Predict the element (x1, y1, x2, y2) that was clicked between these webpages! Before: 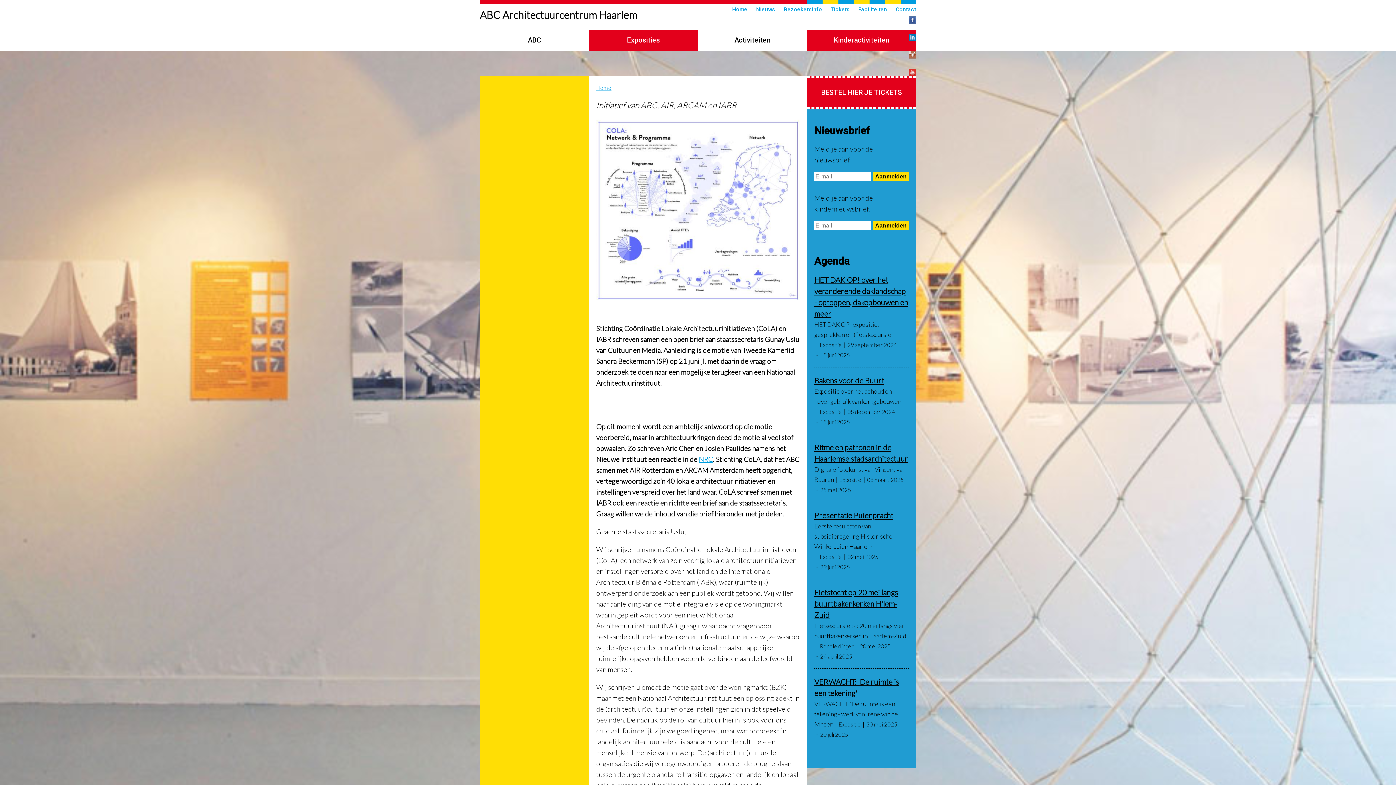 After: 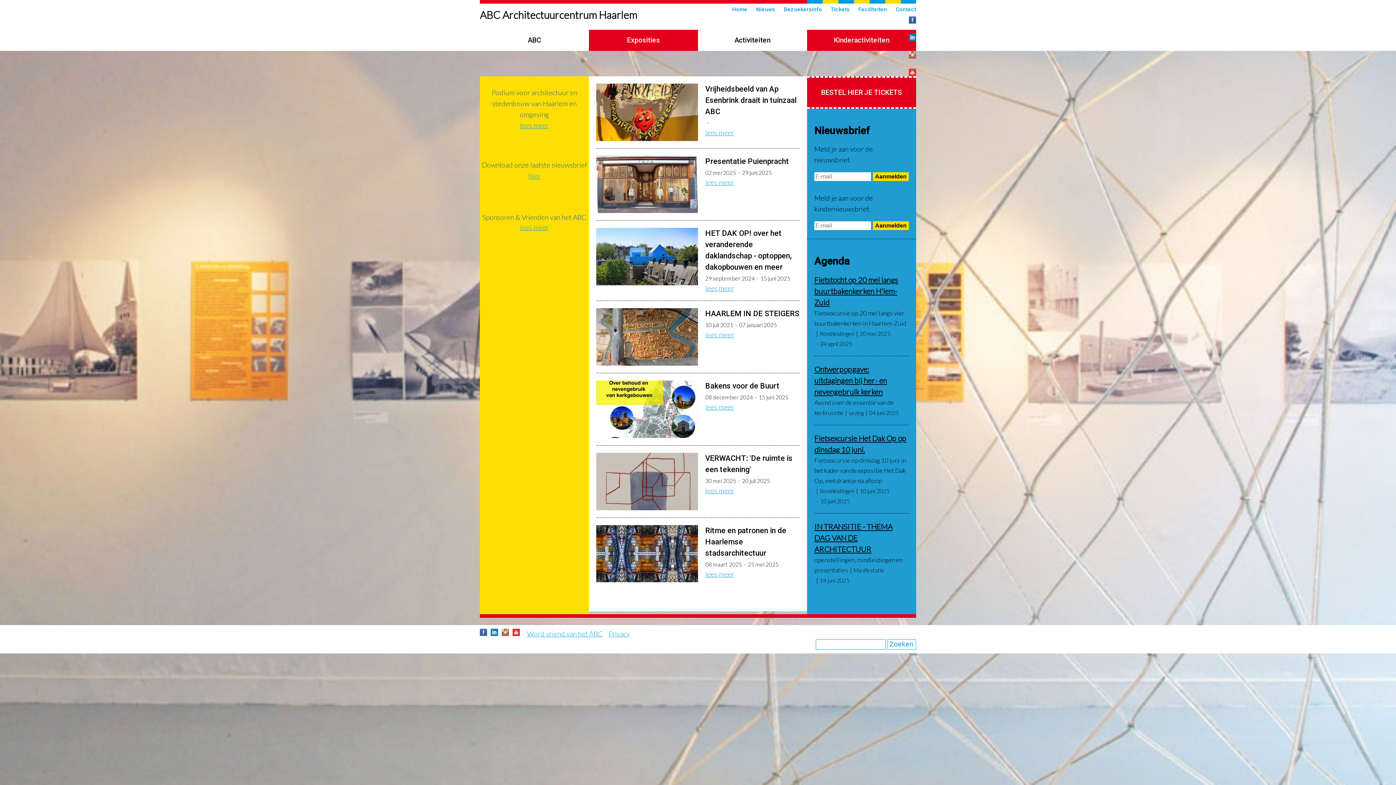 Action: bbox: (596, 84, 611, 90) label: Home